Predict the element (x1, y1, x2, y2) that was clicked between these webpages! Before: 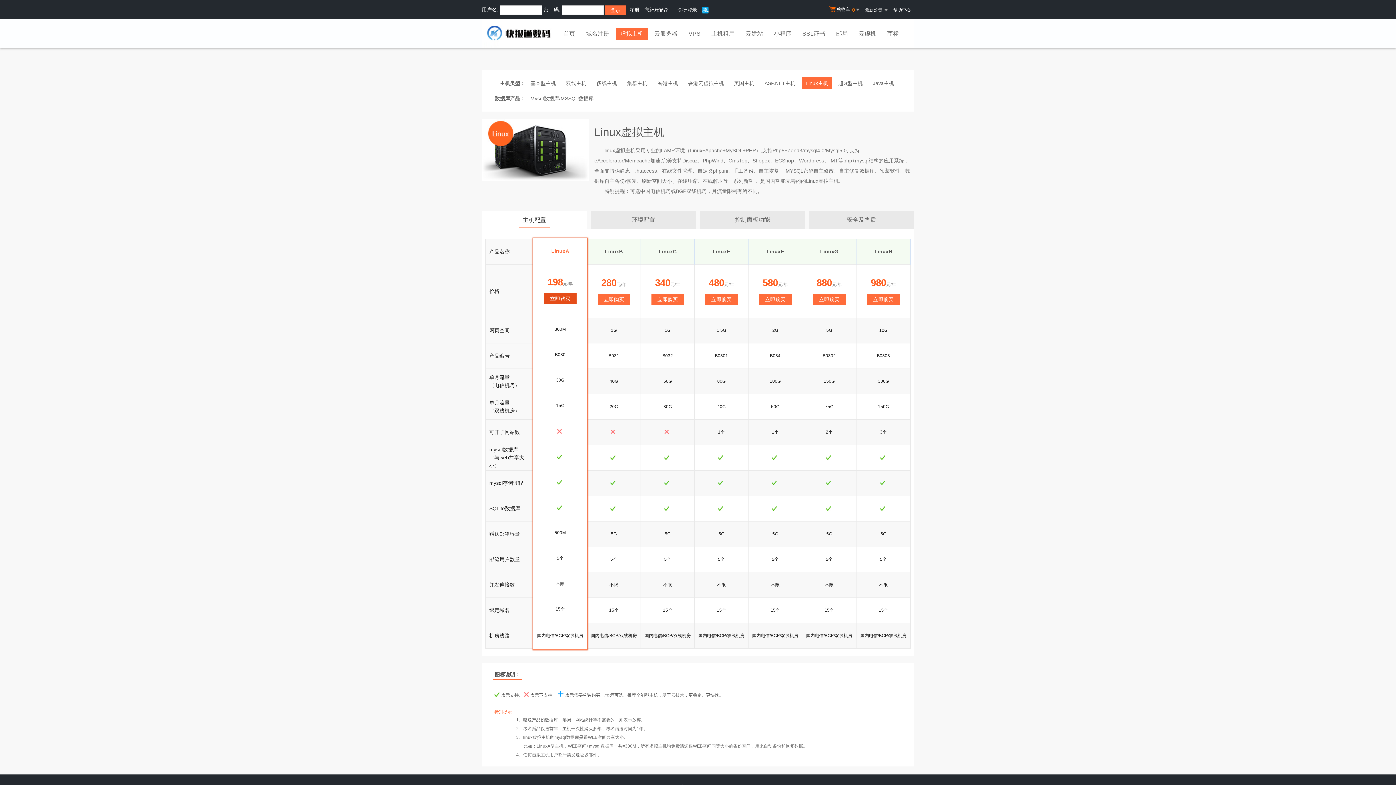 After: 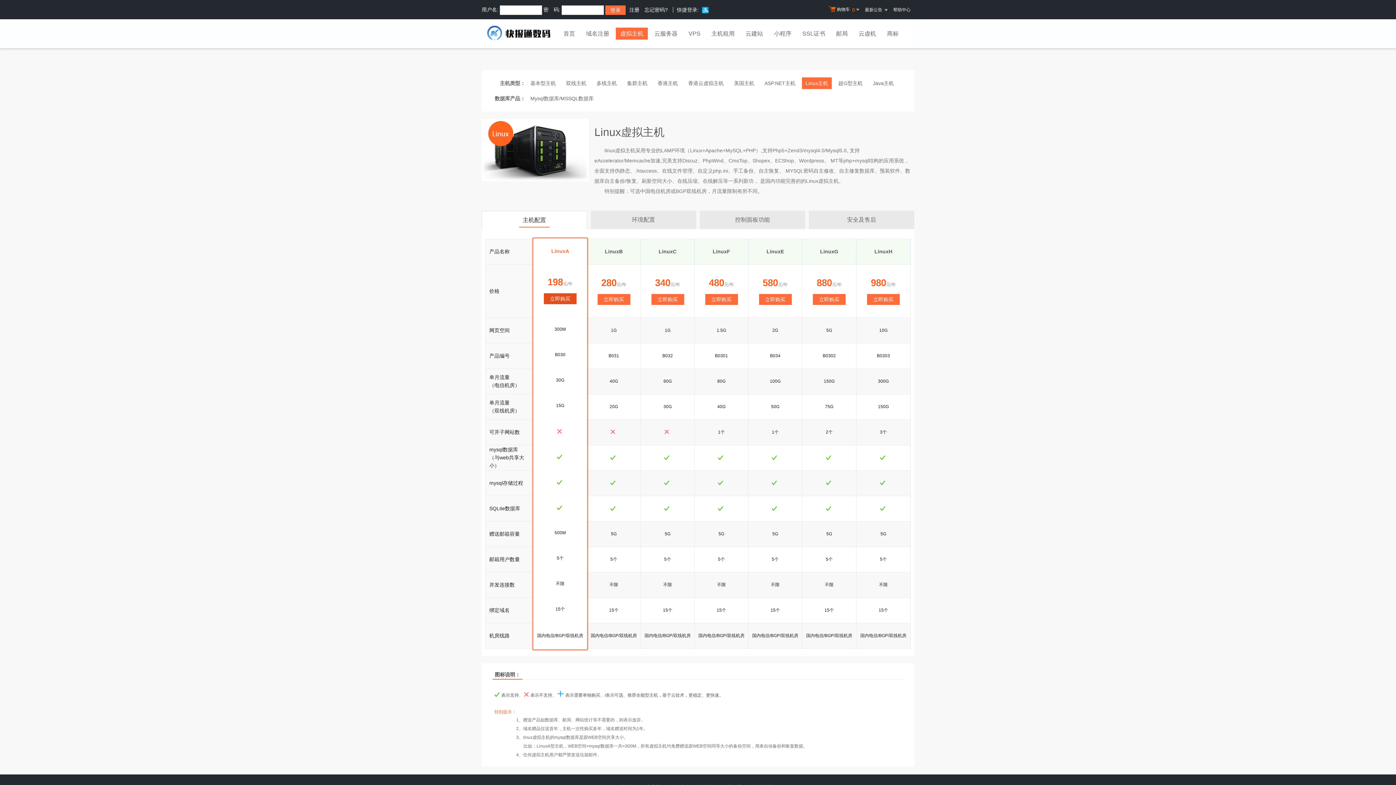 Action: bbox: (544, 293, 576, 304) label: 立即购买